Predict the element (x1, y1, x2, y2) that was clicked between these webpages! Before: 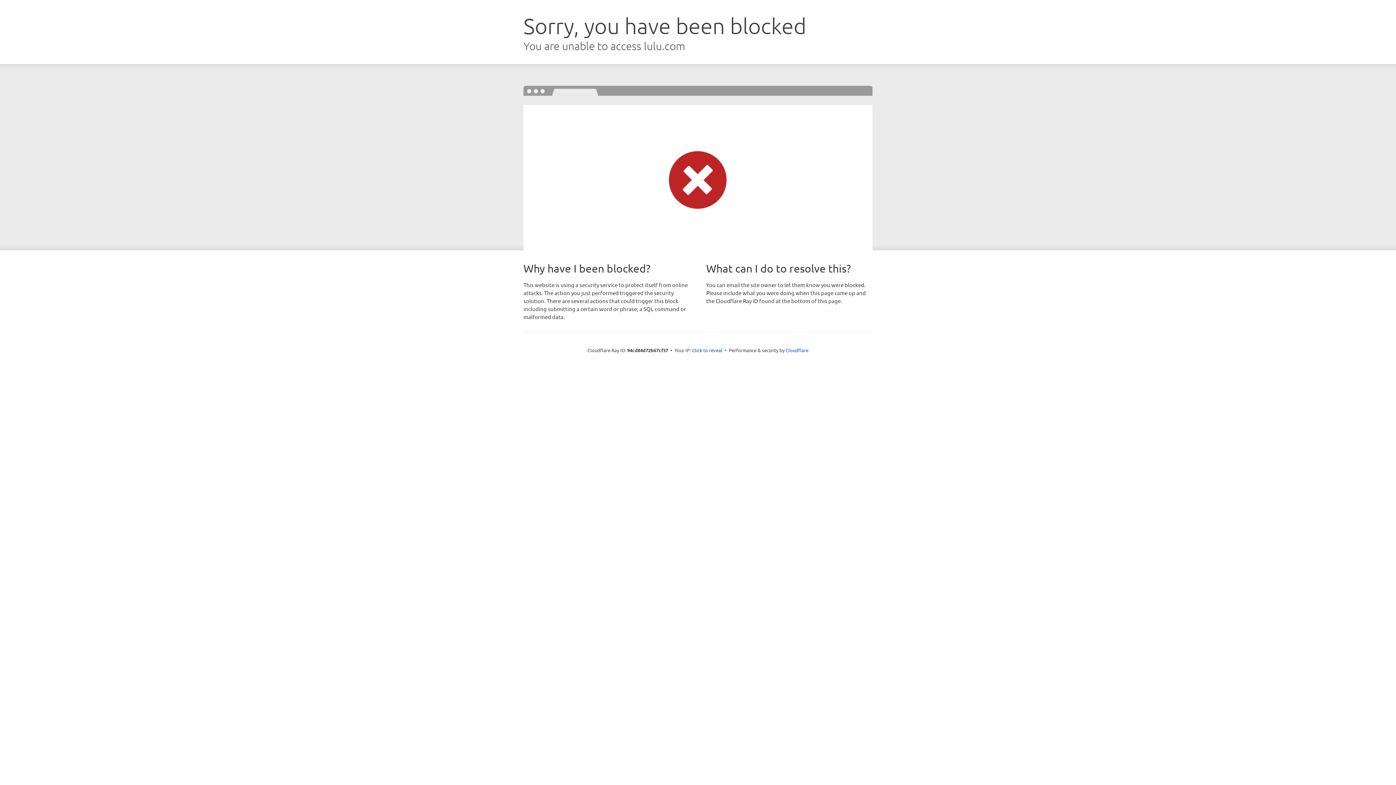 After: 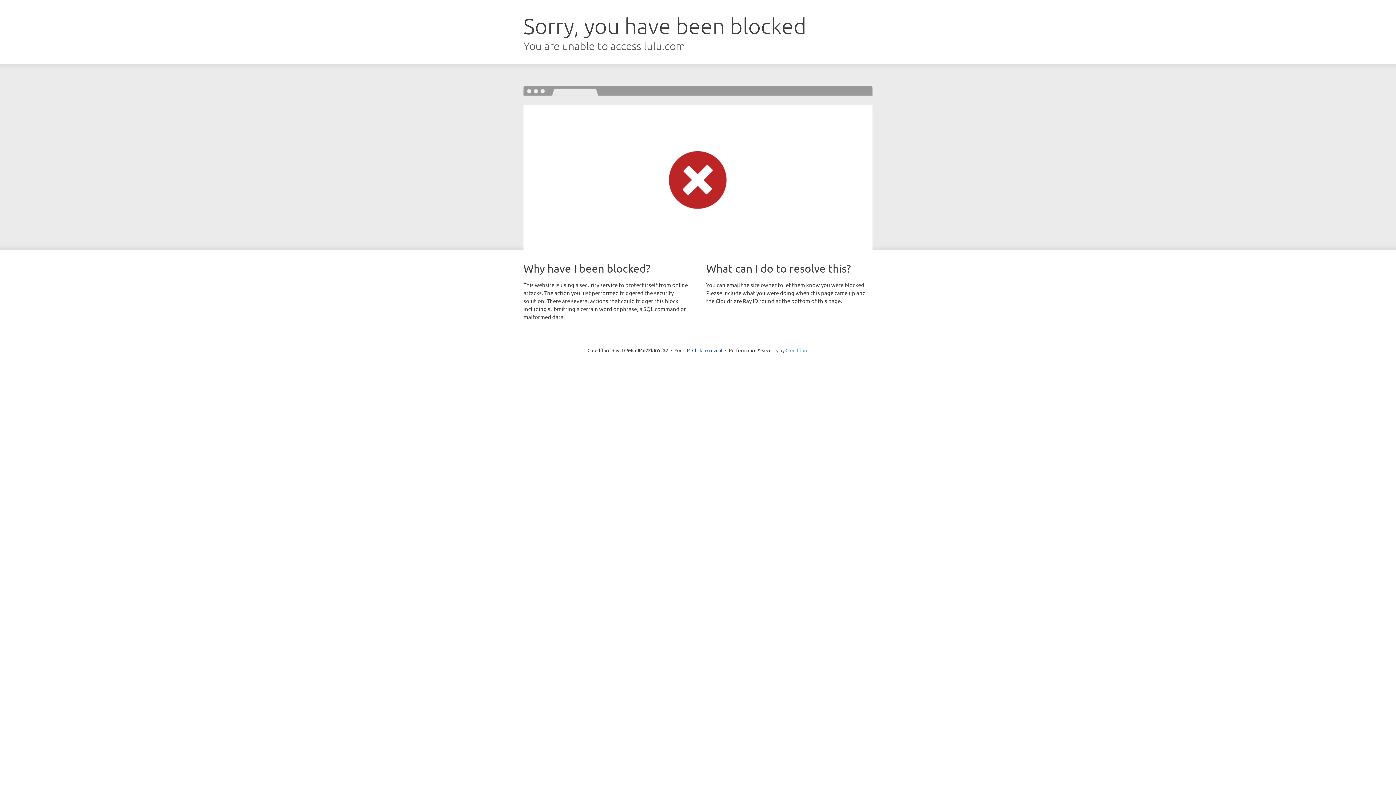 Action: bbox: (785, 347, 808, 353) label: Cloudflare